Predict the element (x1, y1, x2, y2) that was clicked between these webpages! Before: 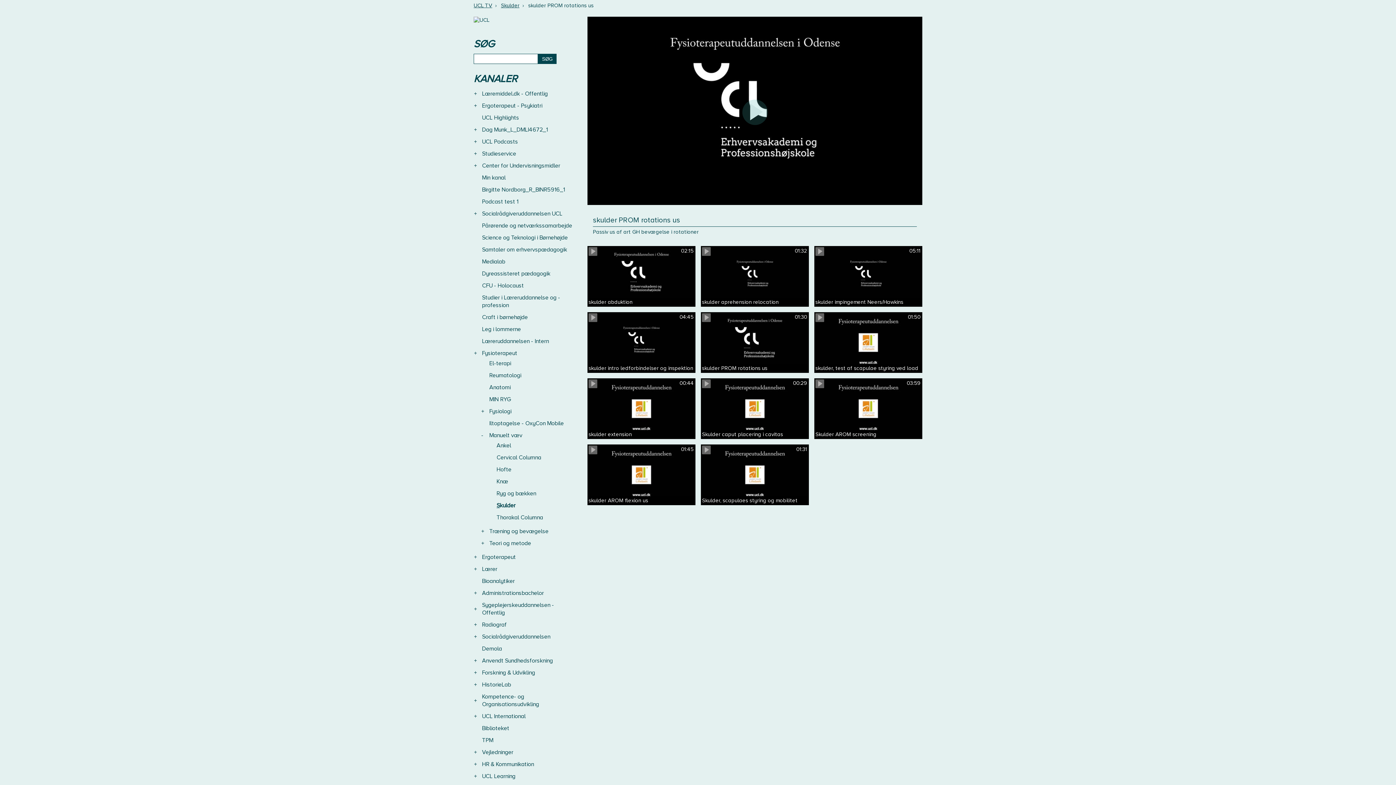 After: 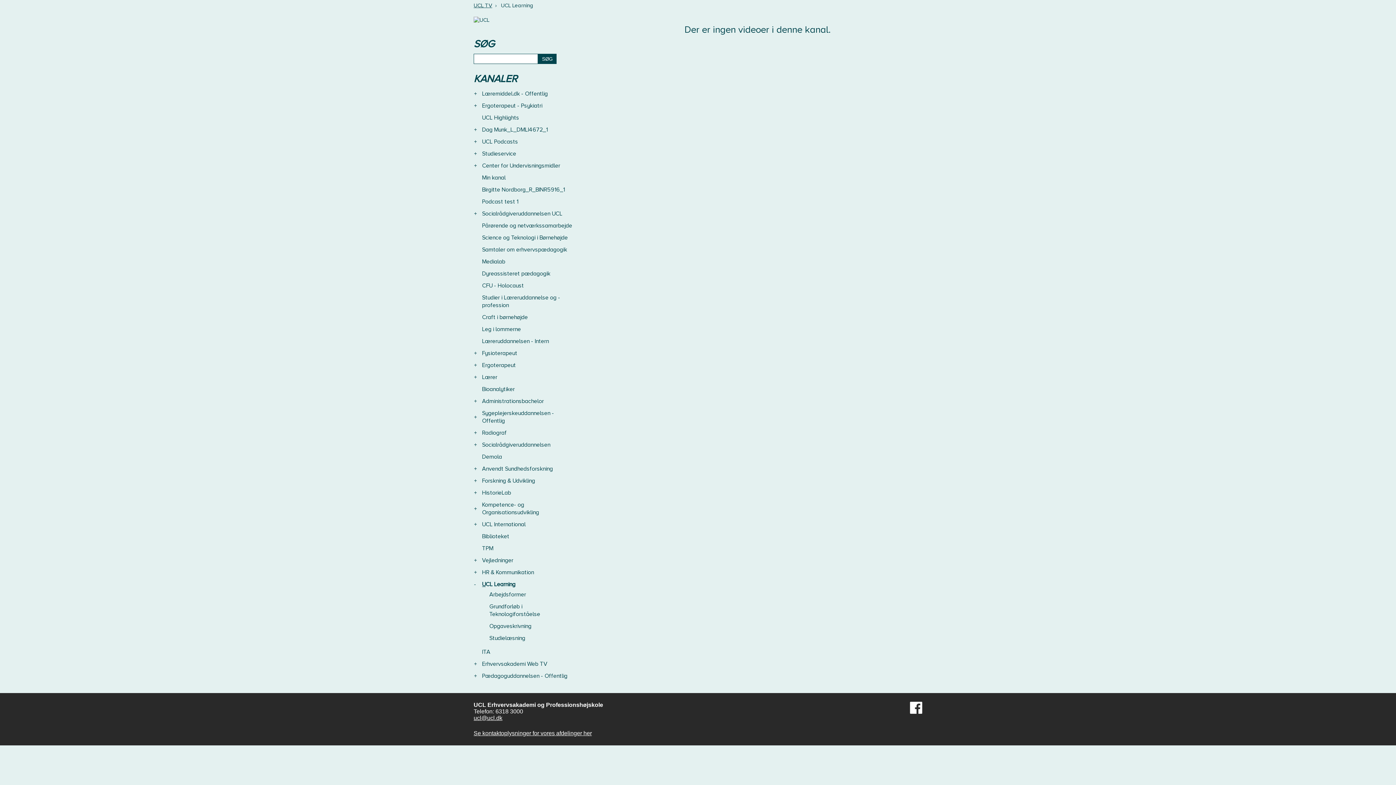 Action: label: UCL Learning bbox: (482, 773, 515, 780)